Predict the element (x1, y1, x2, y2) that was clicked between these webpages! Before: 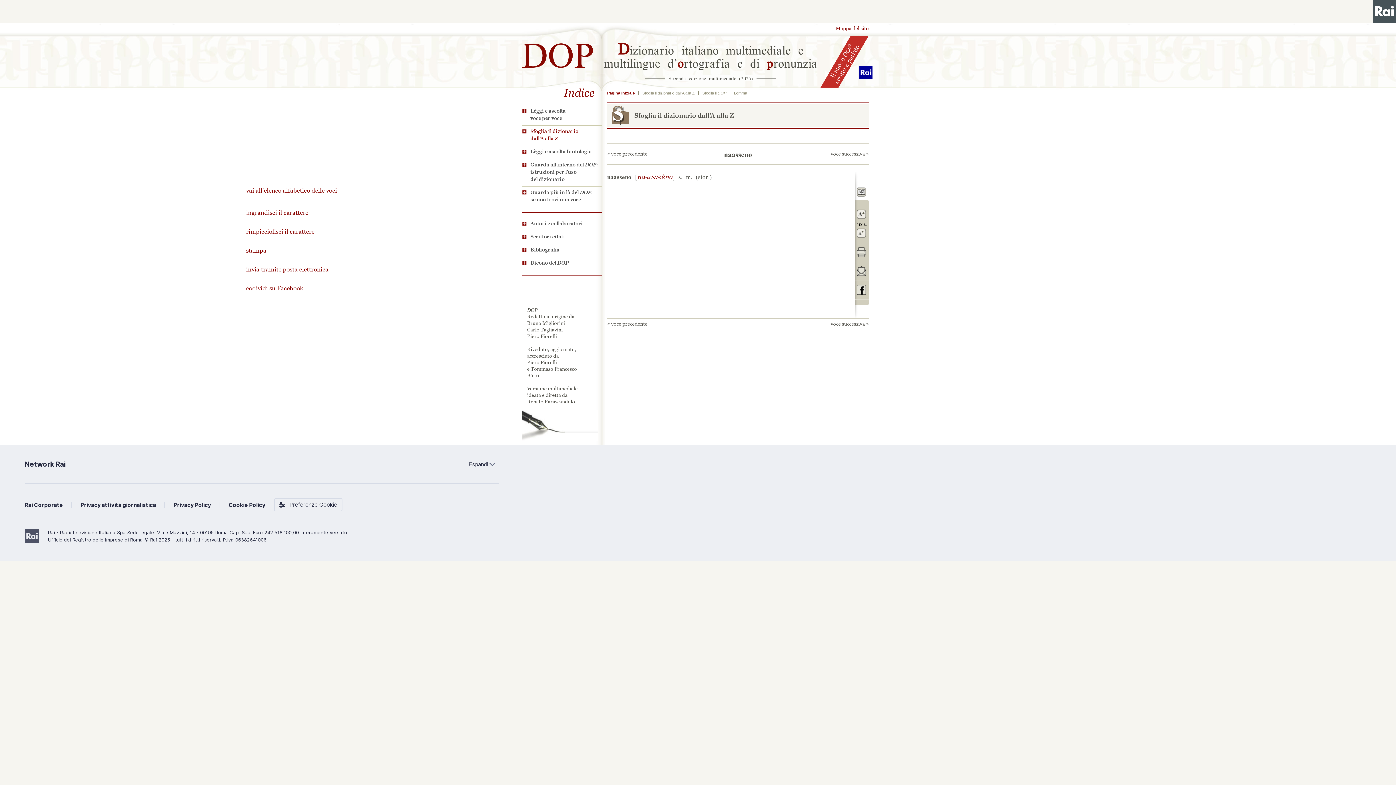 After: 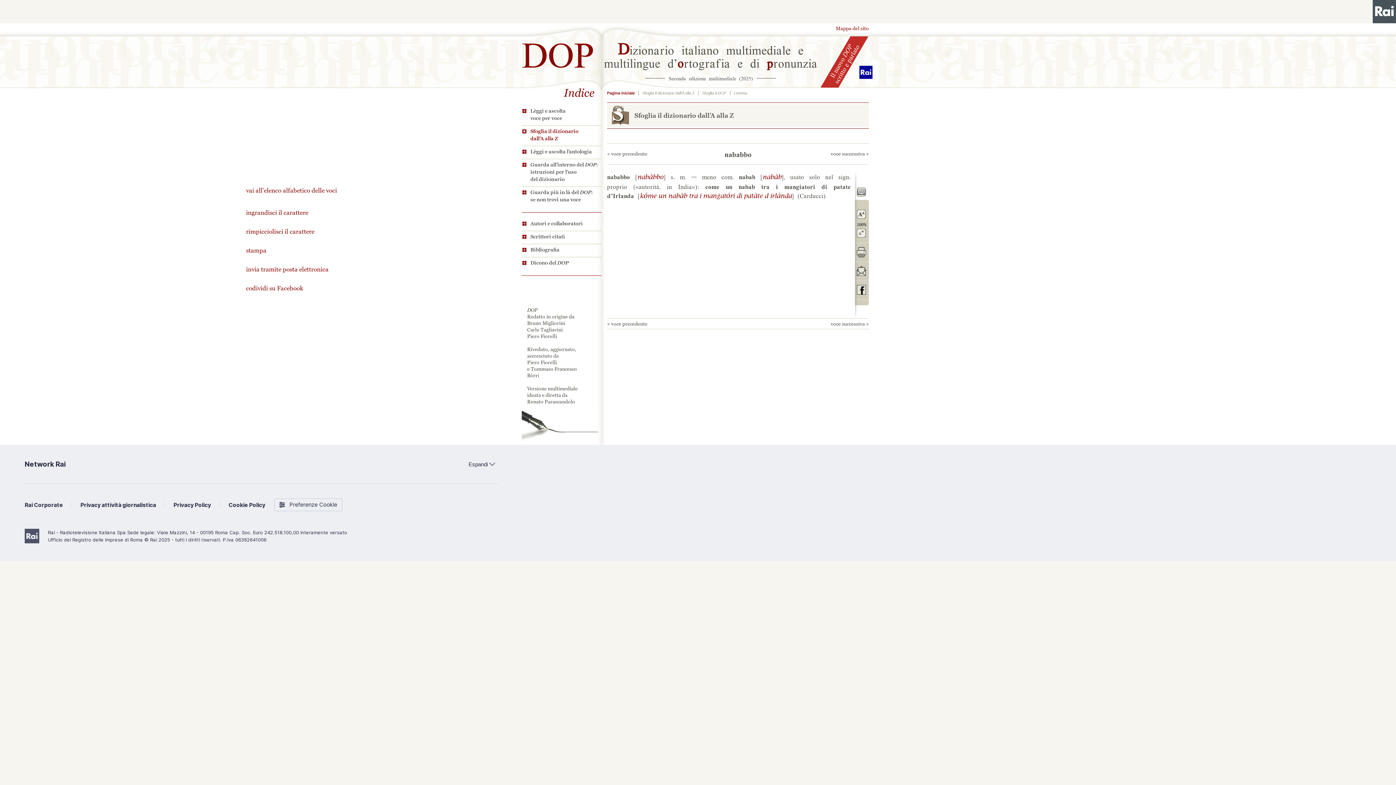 Action: label: voce successiva » bbox: (830, 150, 869, 157)